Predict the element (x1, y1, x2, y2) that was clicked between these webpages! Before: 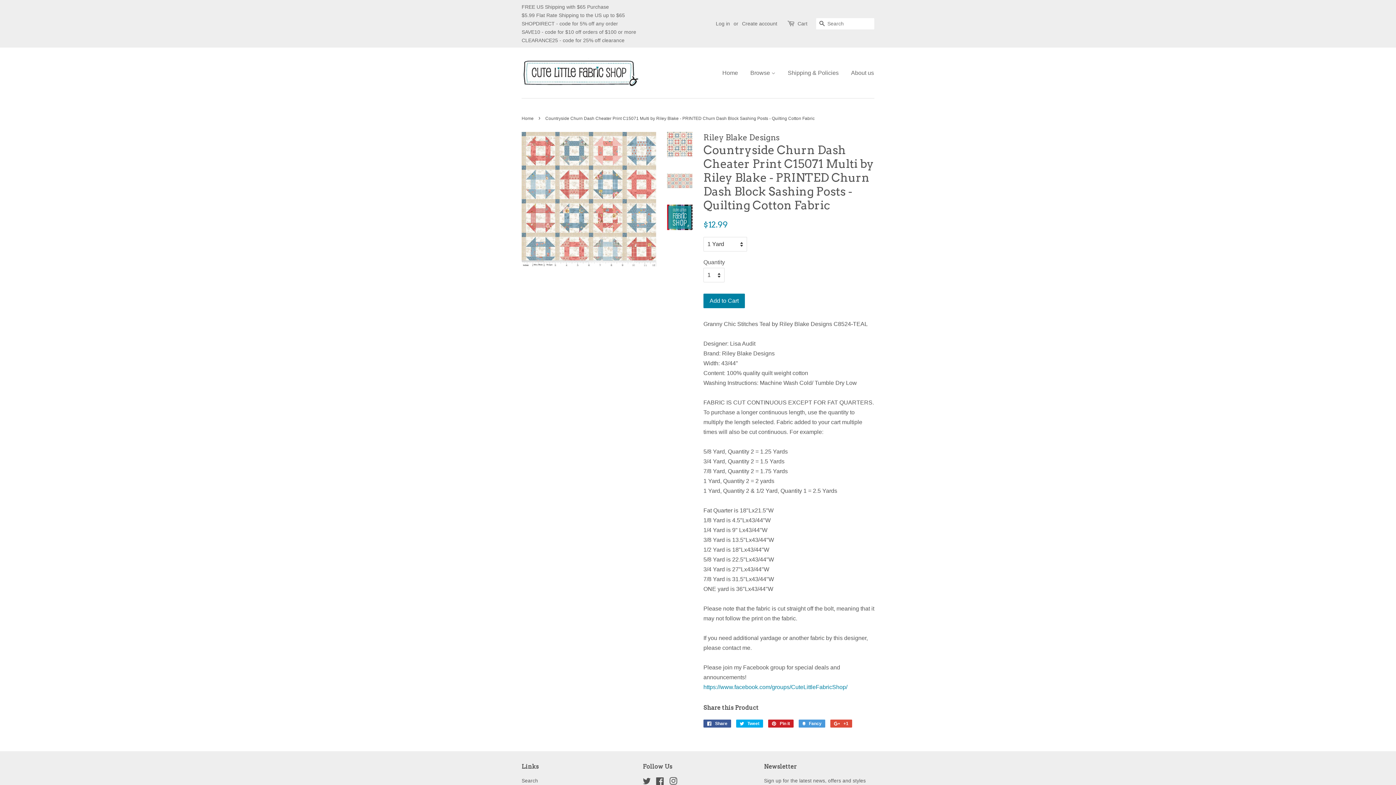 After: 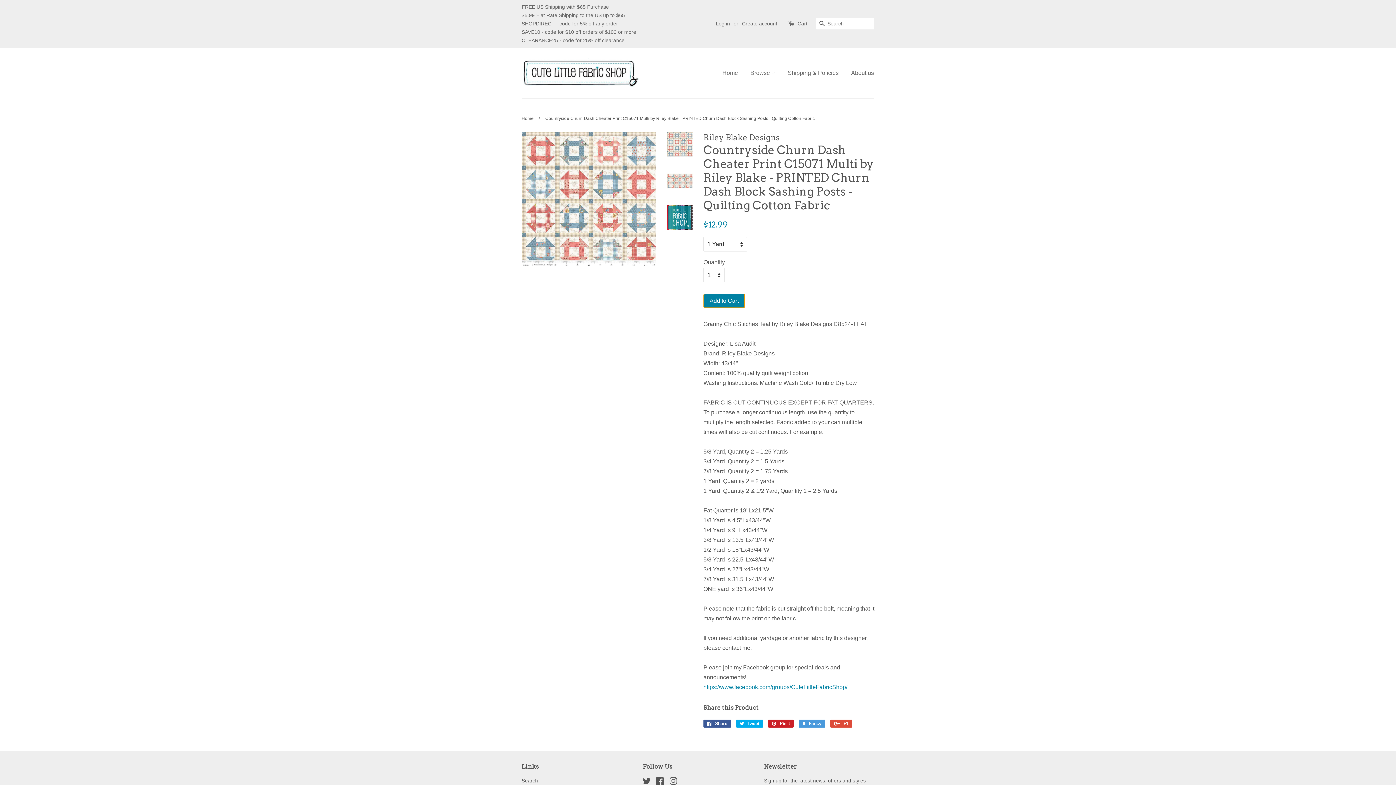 Action: bbox: (703, 293, 745, 308) label: Add to Cart